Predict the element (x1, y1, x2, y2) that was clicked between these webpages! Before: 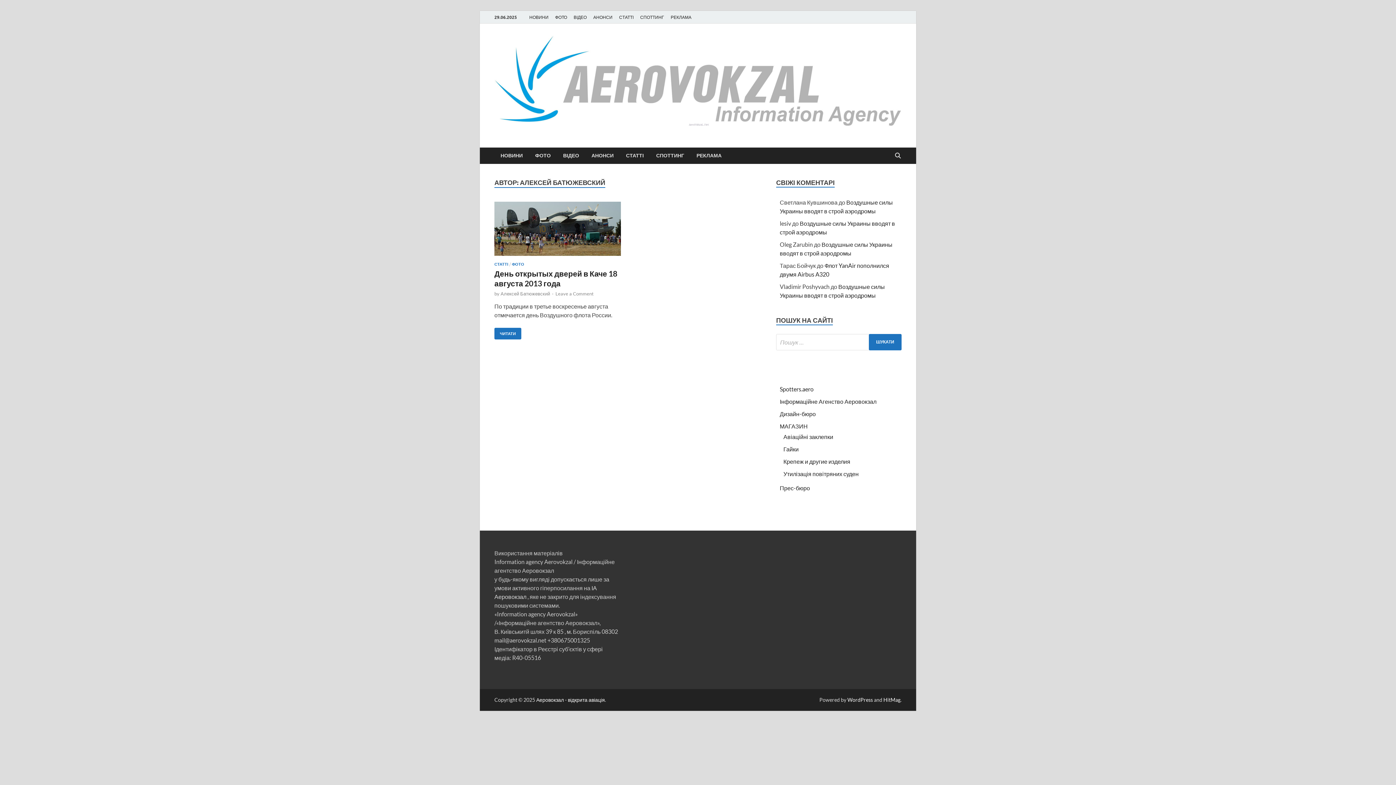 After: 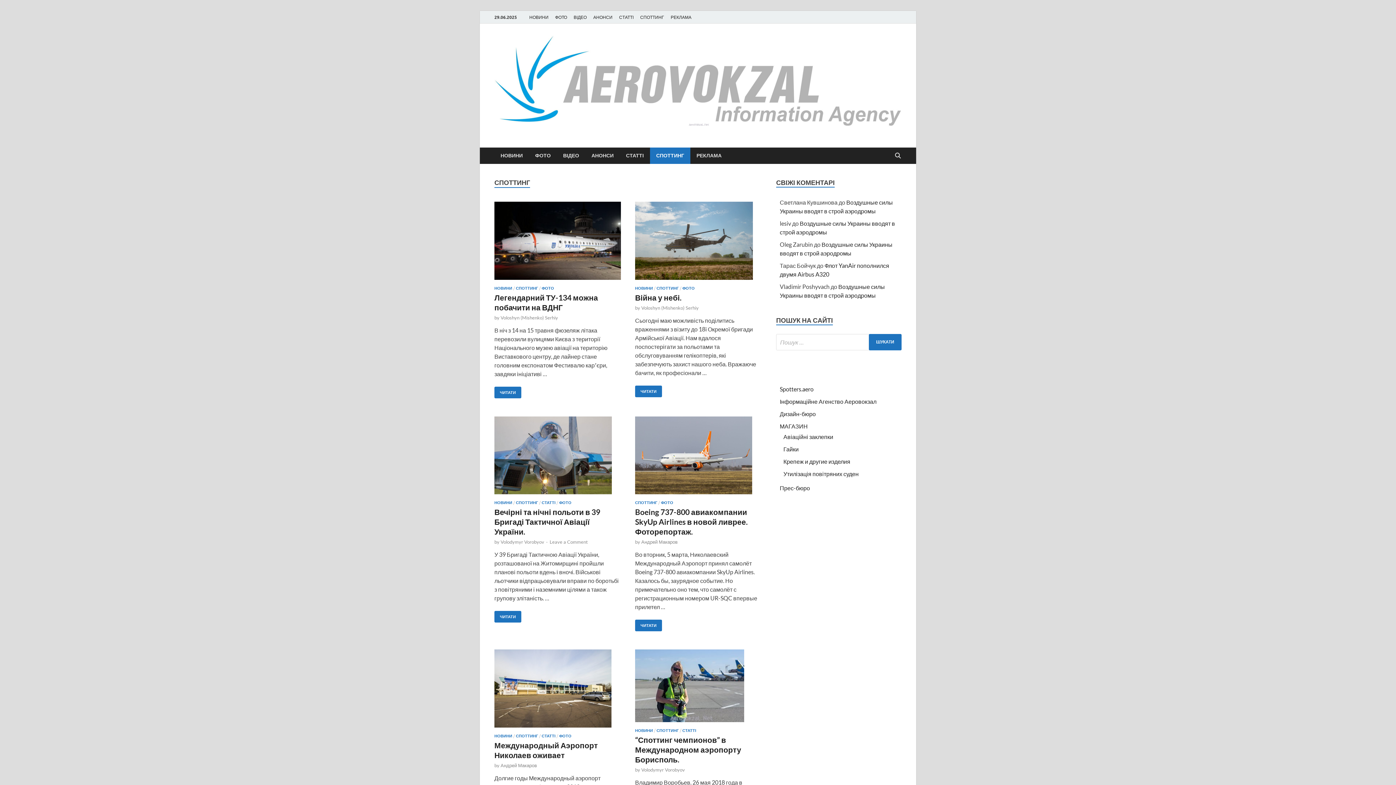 Action: label: СПОТТИНГ bbox: (637, 10, 667, 23)